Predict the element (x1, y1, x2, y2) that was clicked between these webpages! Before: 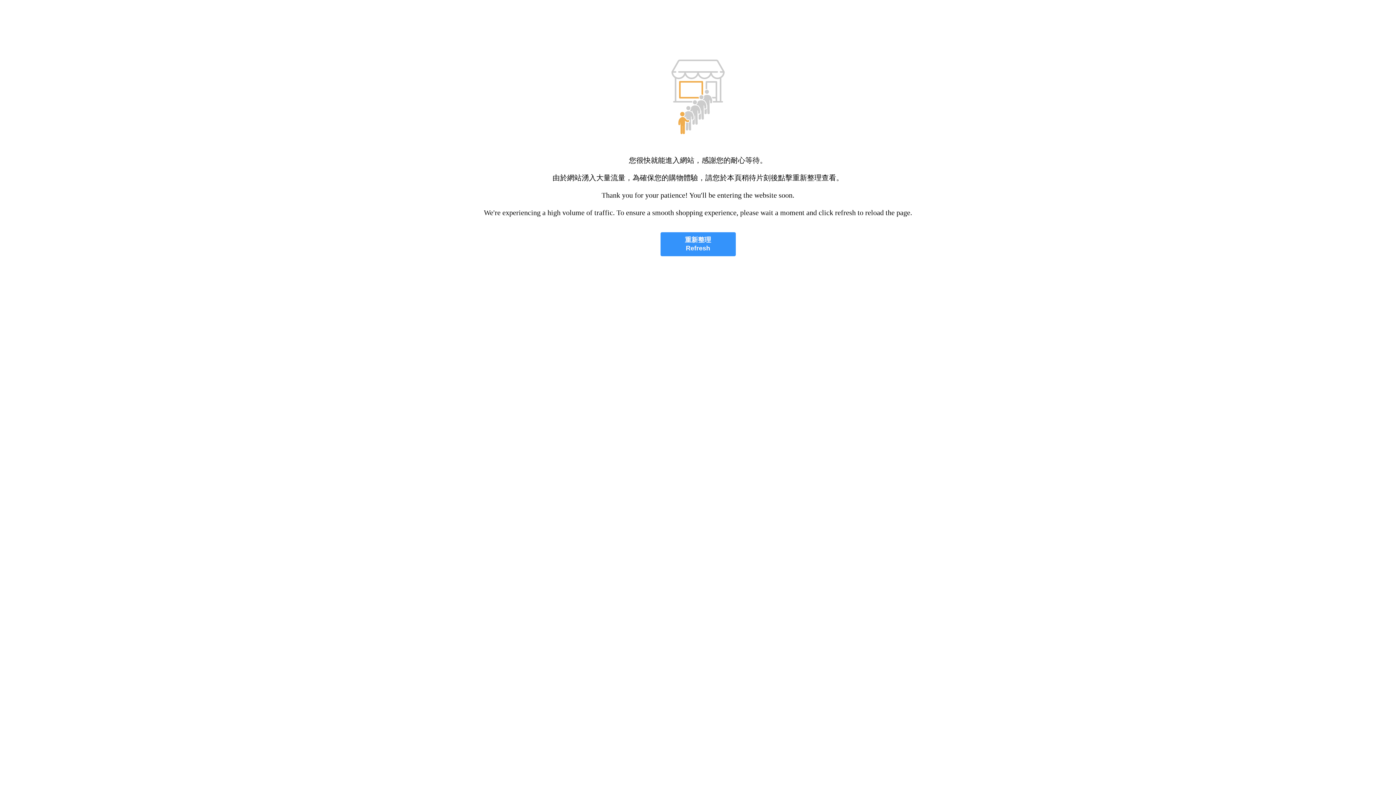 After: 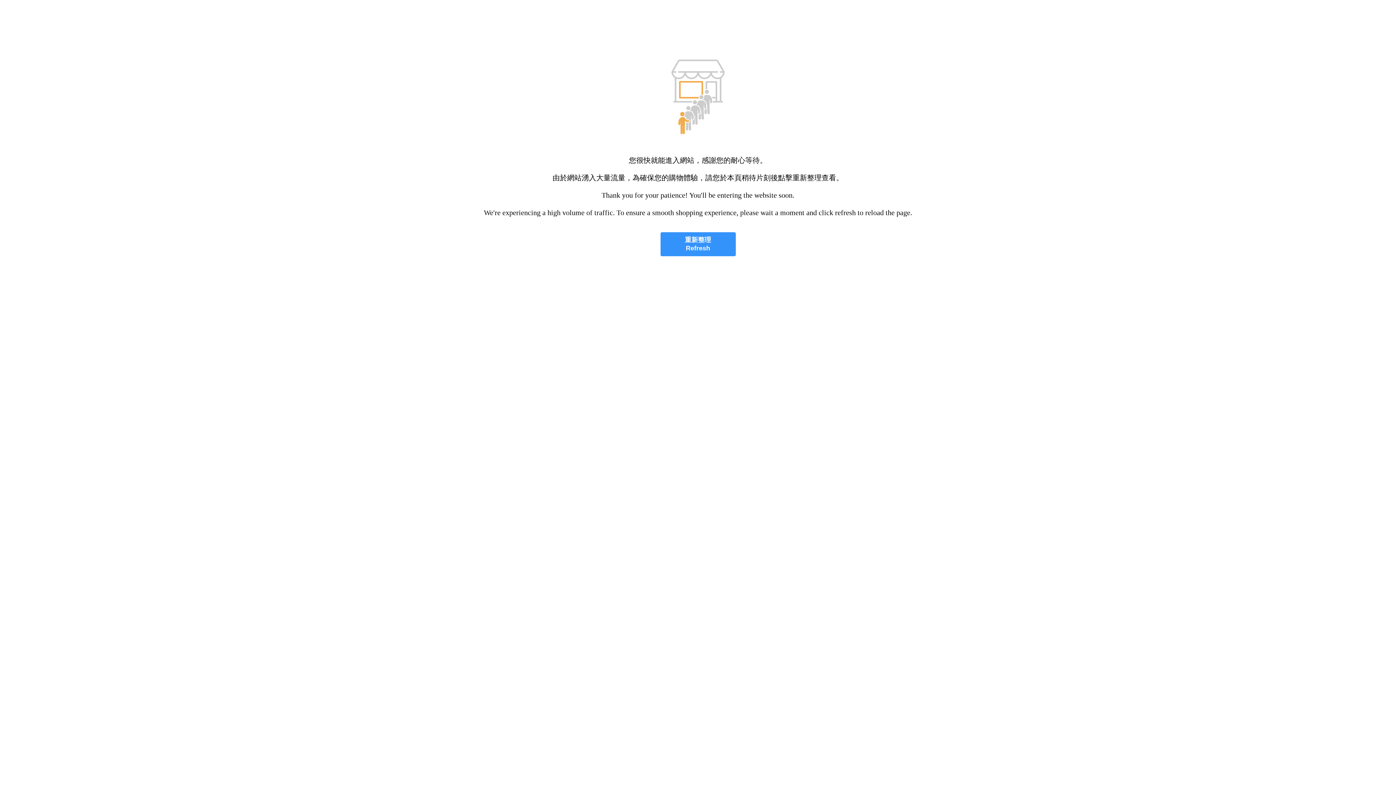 Action: bbox: (660, 232, 735, 256) label: 重新整理
Refresh